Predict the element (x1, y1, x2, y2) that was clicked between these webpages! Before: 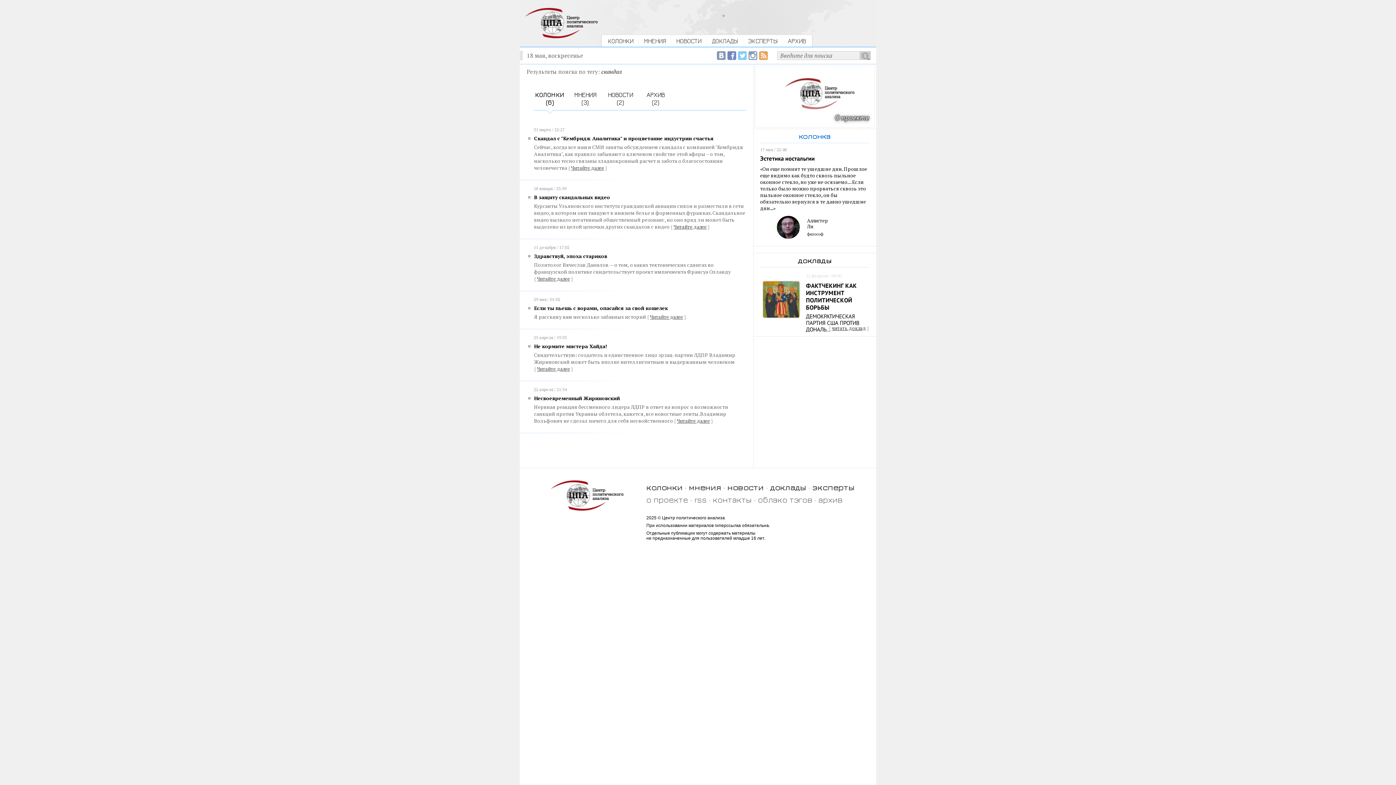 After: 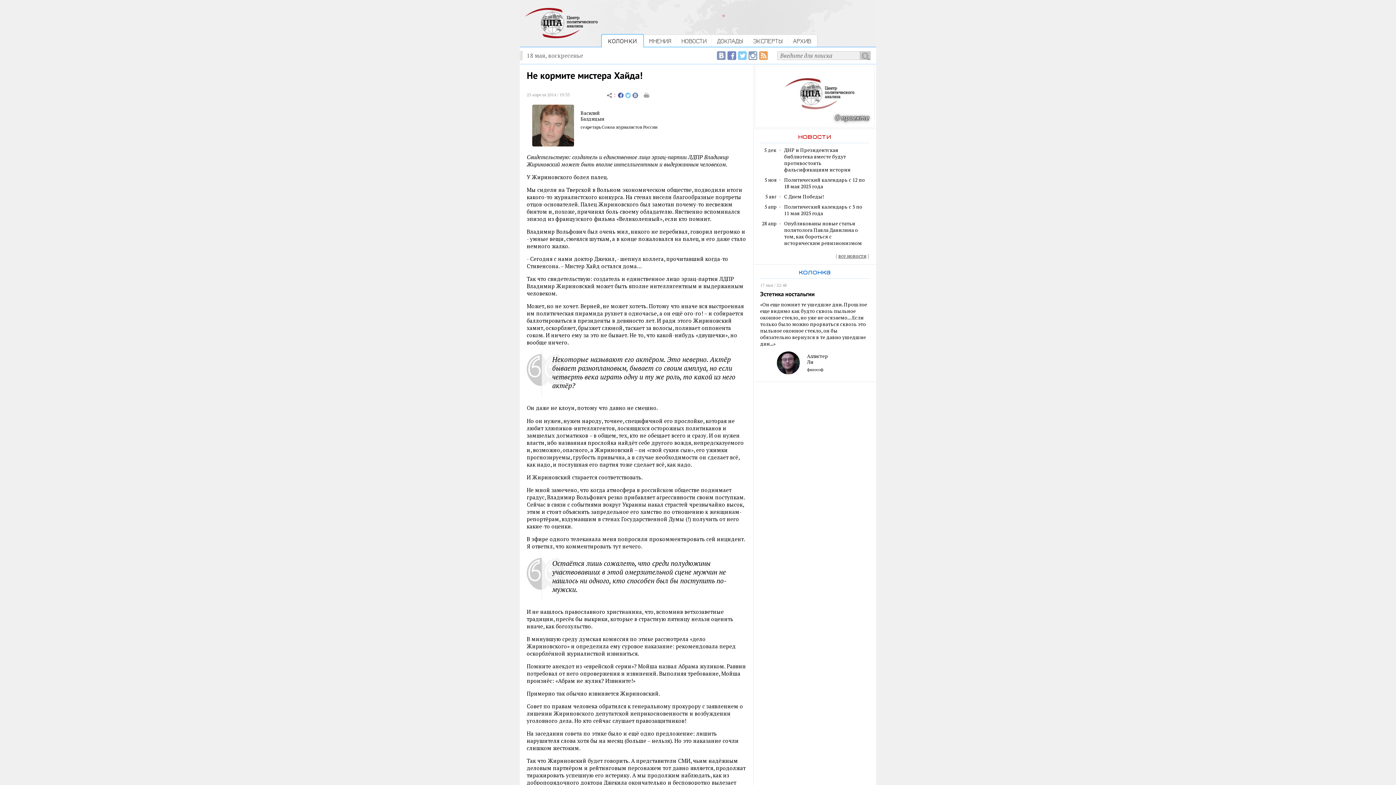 Action: bbox: (534, 342, 607, 349) label: Не кормите мистера Хайда!